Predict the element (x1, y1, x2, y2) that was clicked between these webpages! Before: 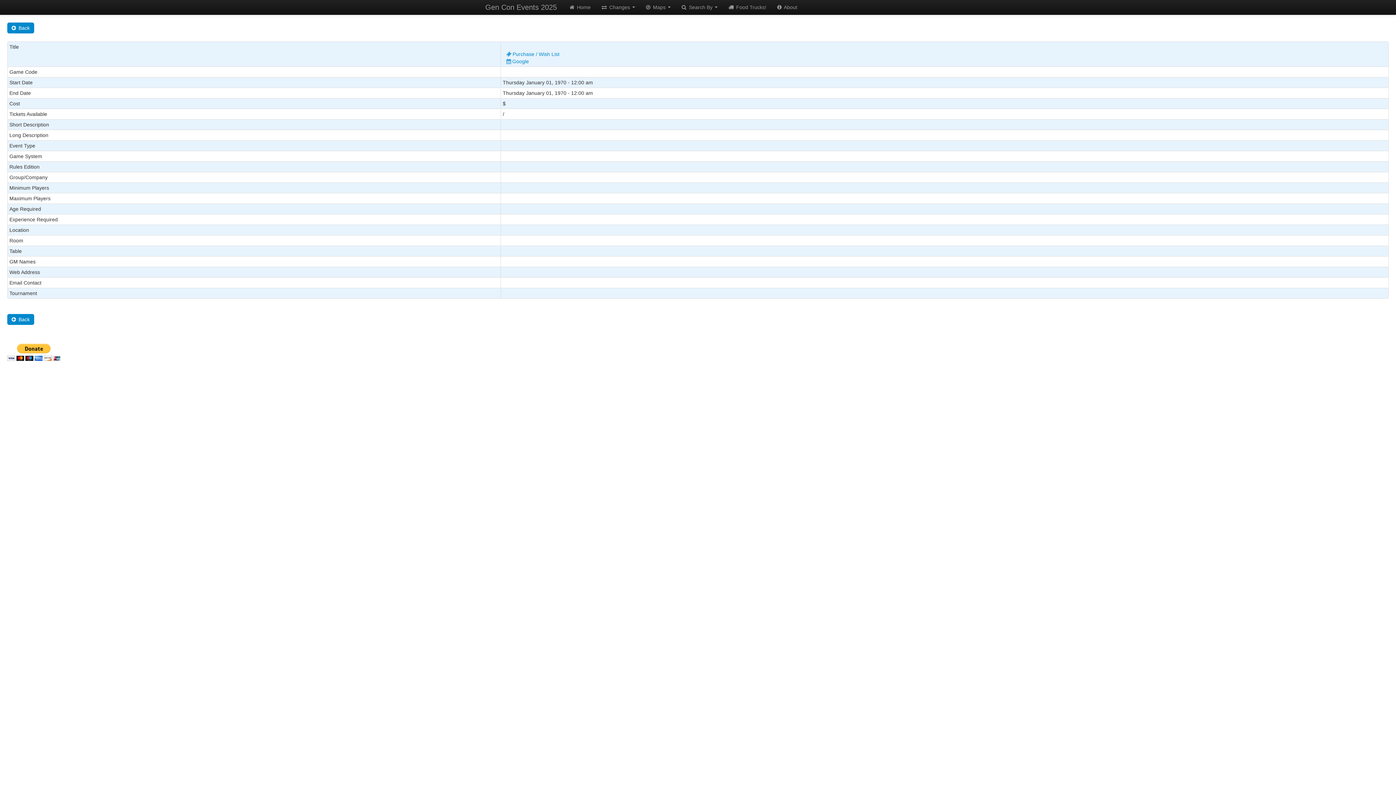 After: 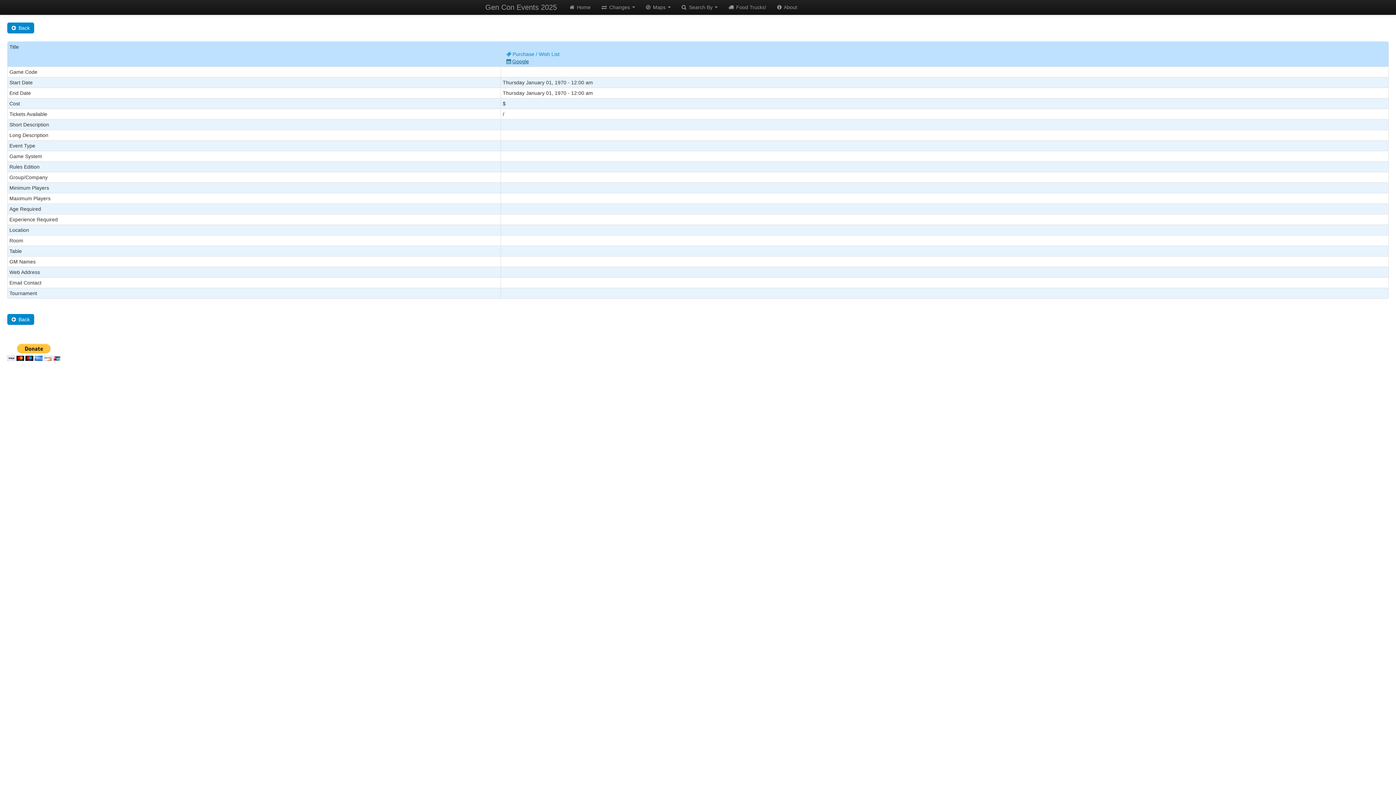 Action: bbox: (502, 58, 529, 64) label: Google